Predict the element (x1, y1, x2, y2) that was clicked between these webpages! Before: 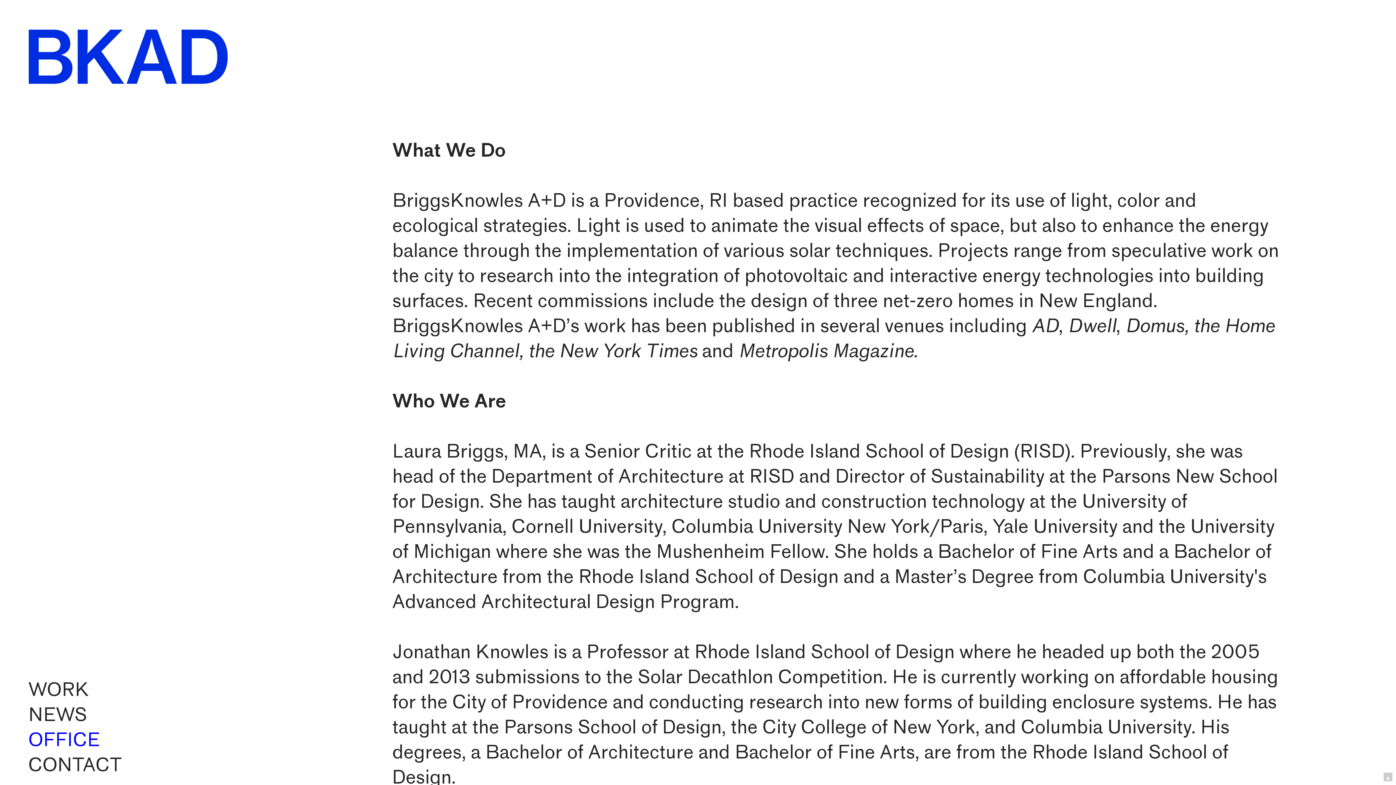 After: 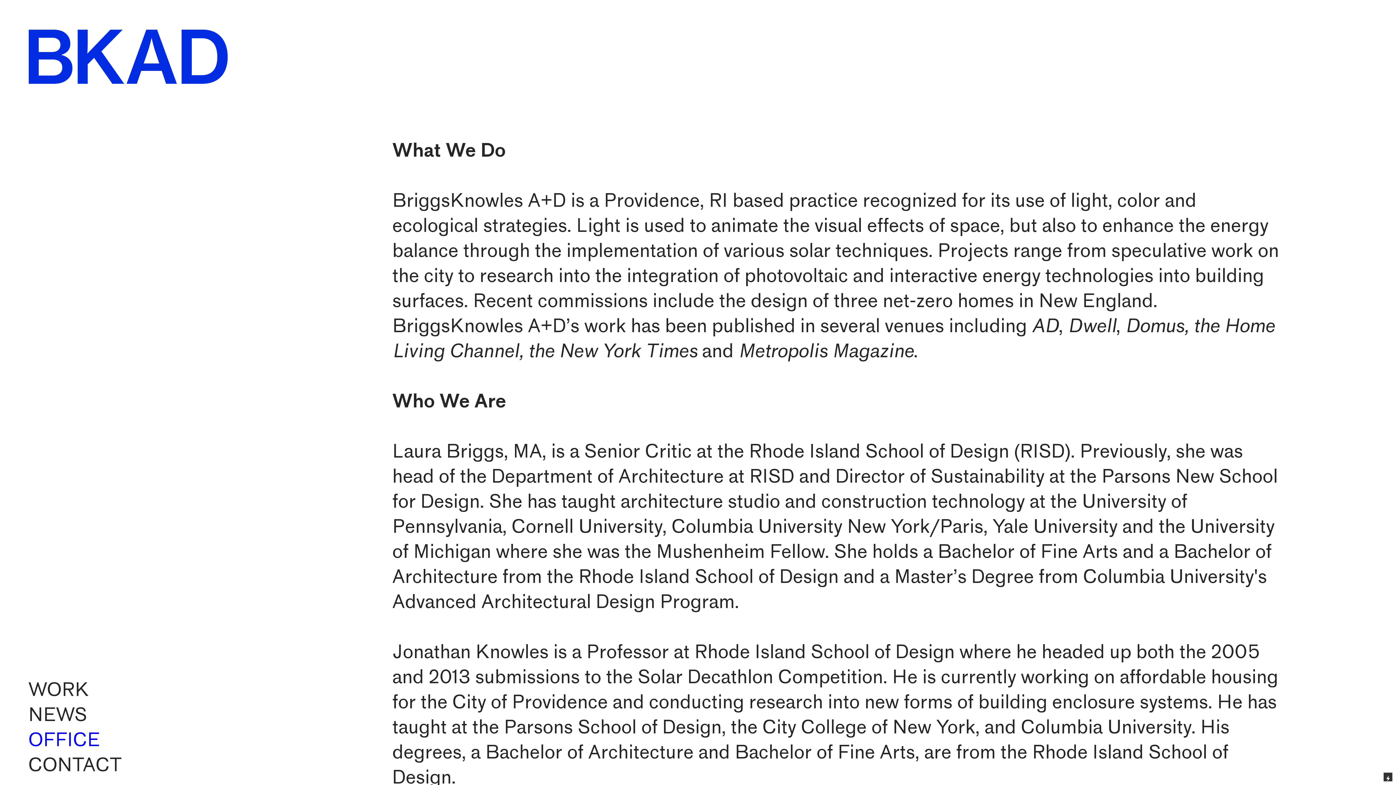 Action: bbox: (1384, 773, 1392, 781)